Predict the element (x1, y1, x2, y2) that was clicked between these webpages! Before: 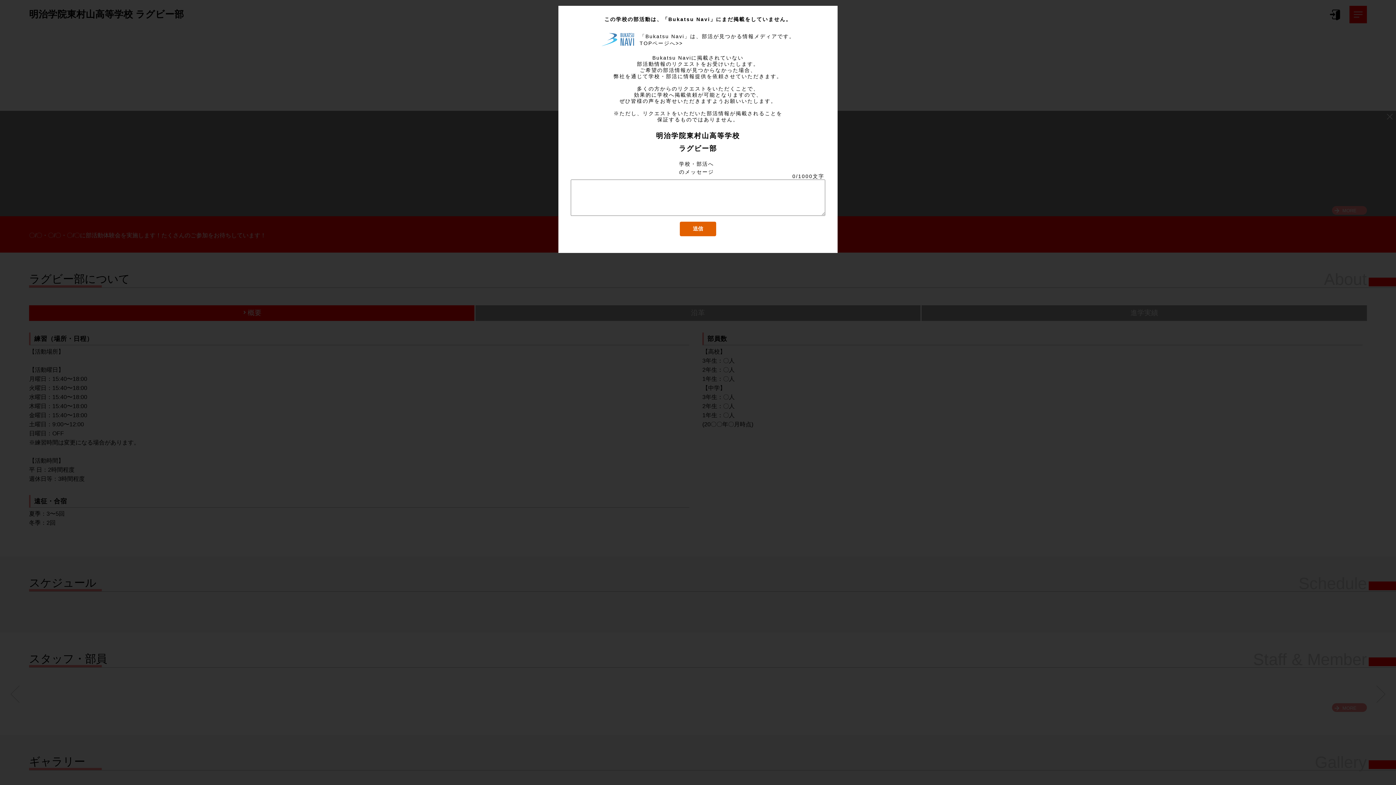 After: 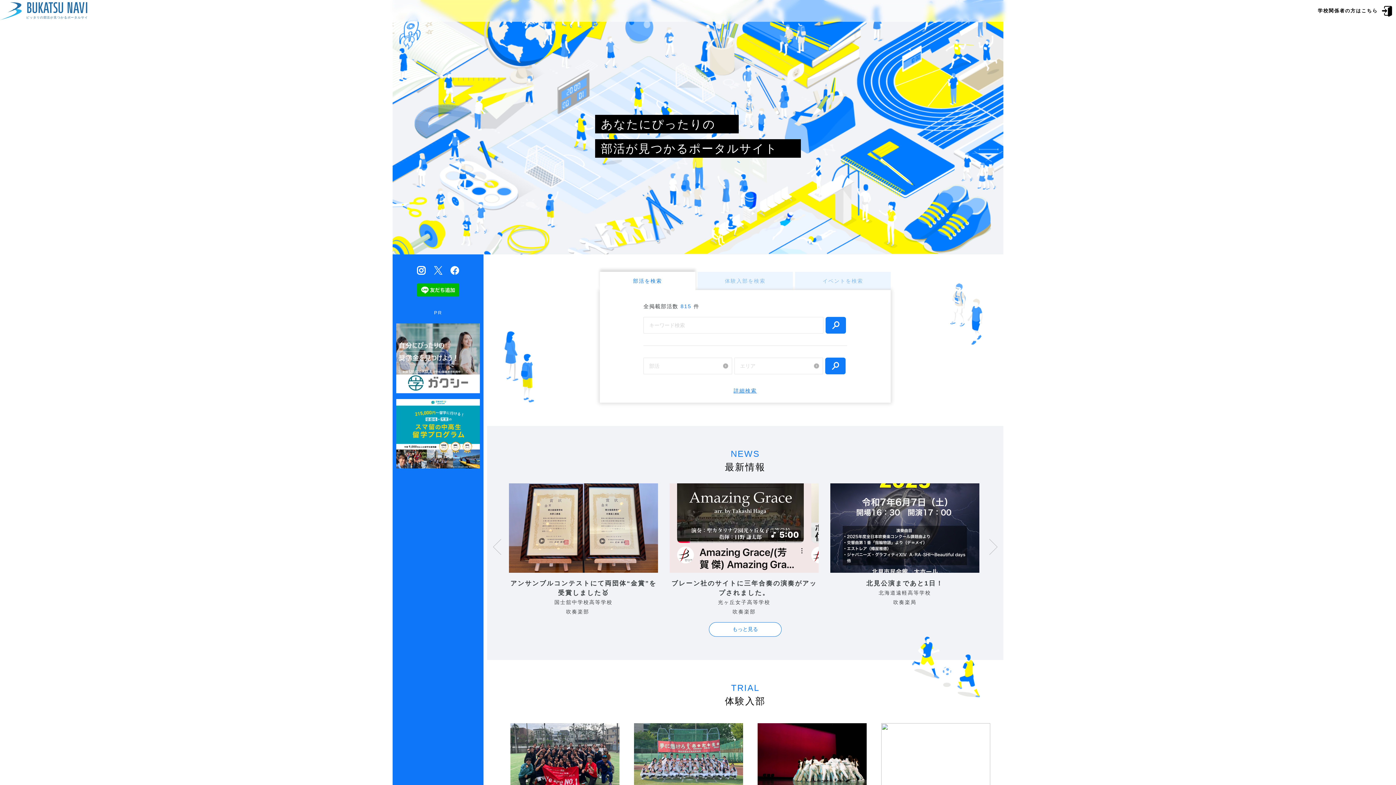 Action: bbox: (639, 40, 683, 46) label: TOPページへ>>